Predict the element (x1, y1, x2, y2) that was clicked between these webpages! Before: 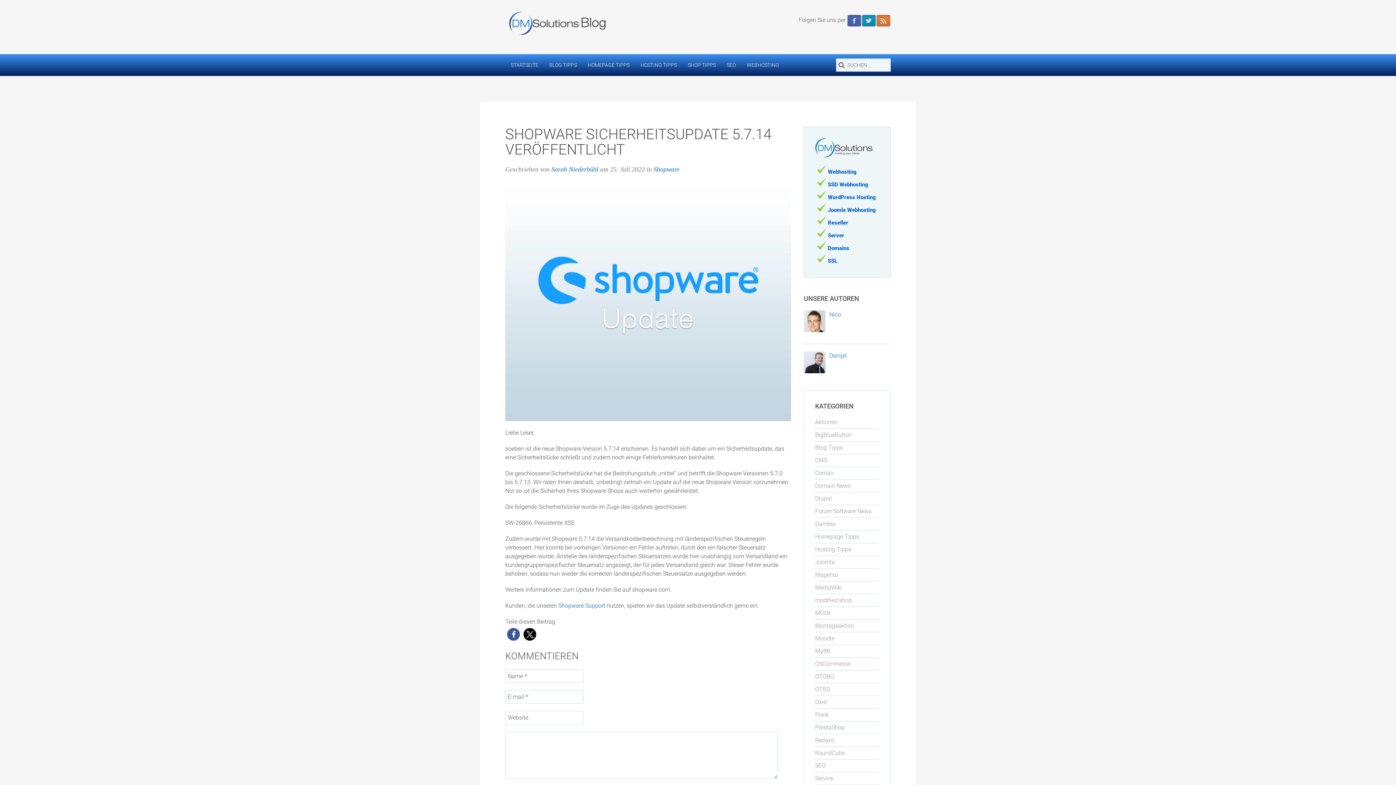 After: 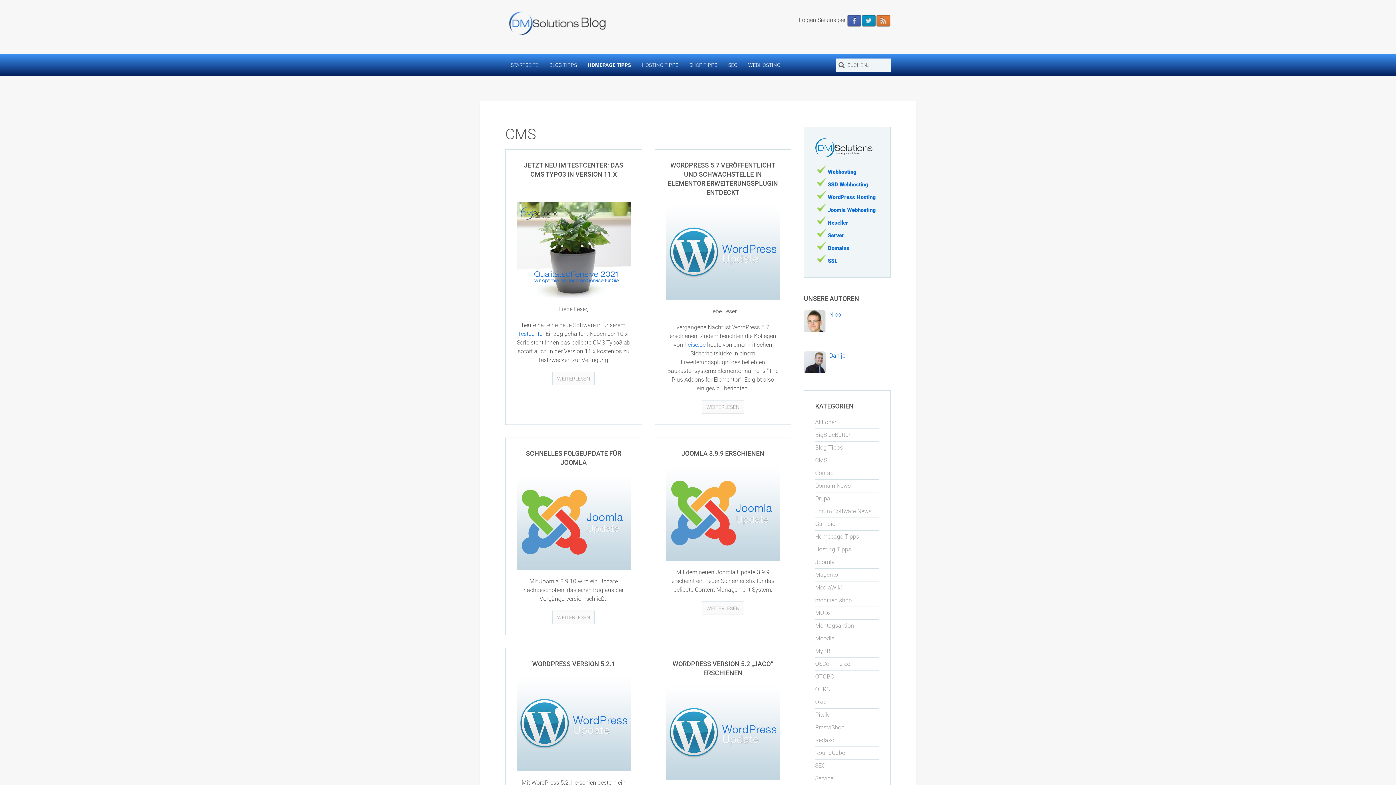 Action: bbox: (815, 457, 827, 464) label: CMS